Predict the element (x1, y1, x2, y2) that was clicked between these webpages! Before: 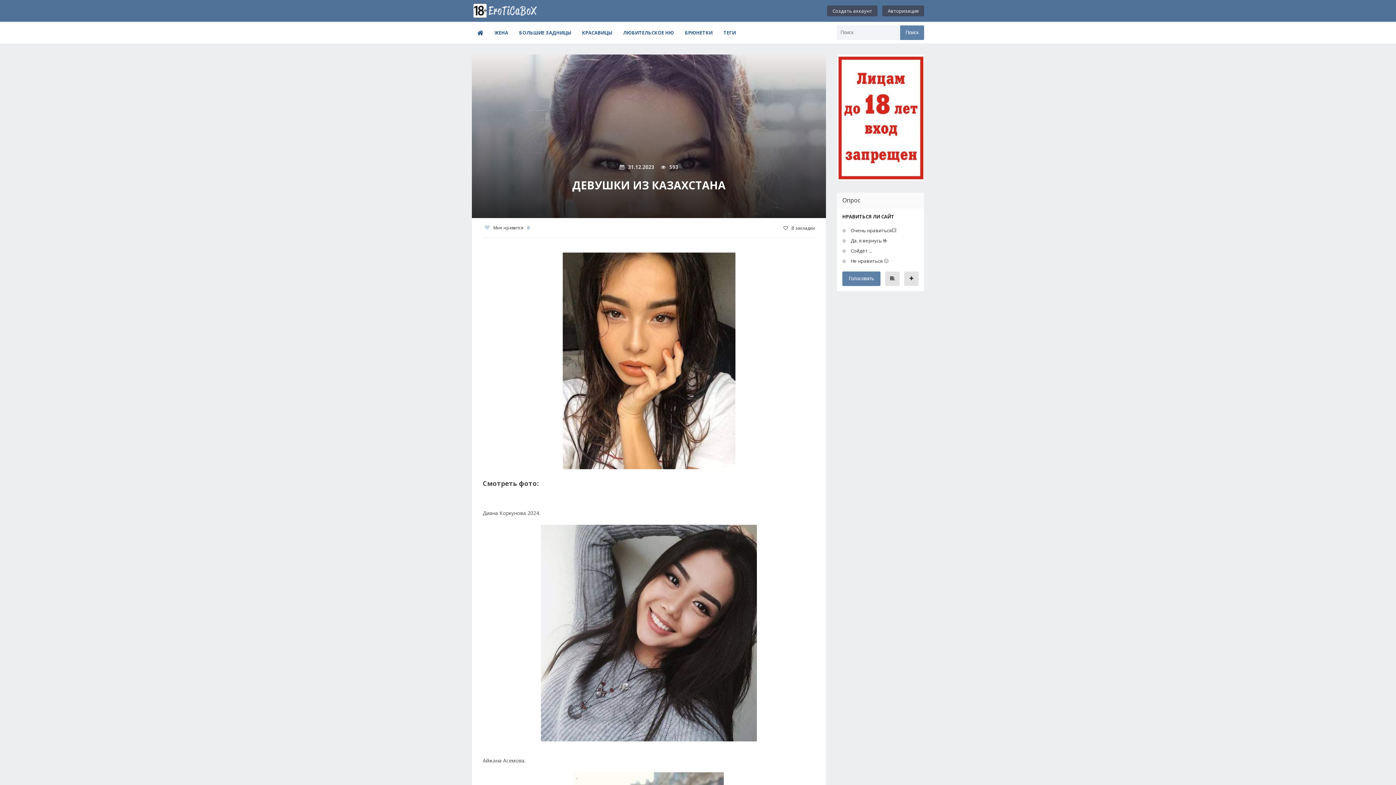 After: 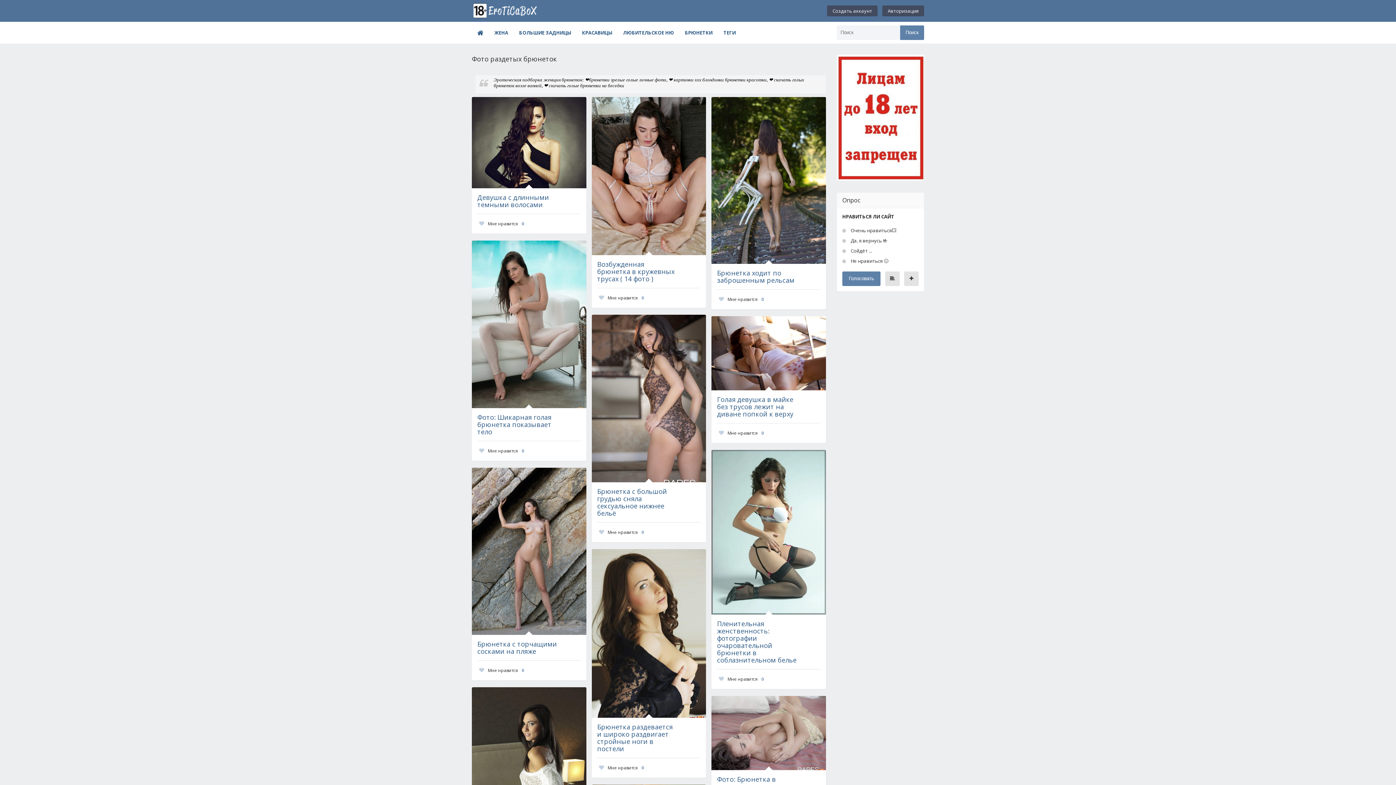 Action: label: БРЮНЕТКИ bbox: (679, 25, 718, 40)